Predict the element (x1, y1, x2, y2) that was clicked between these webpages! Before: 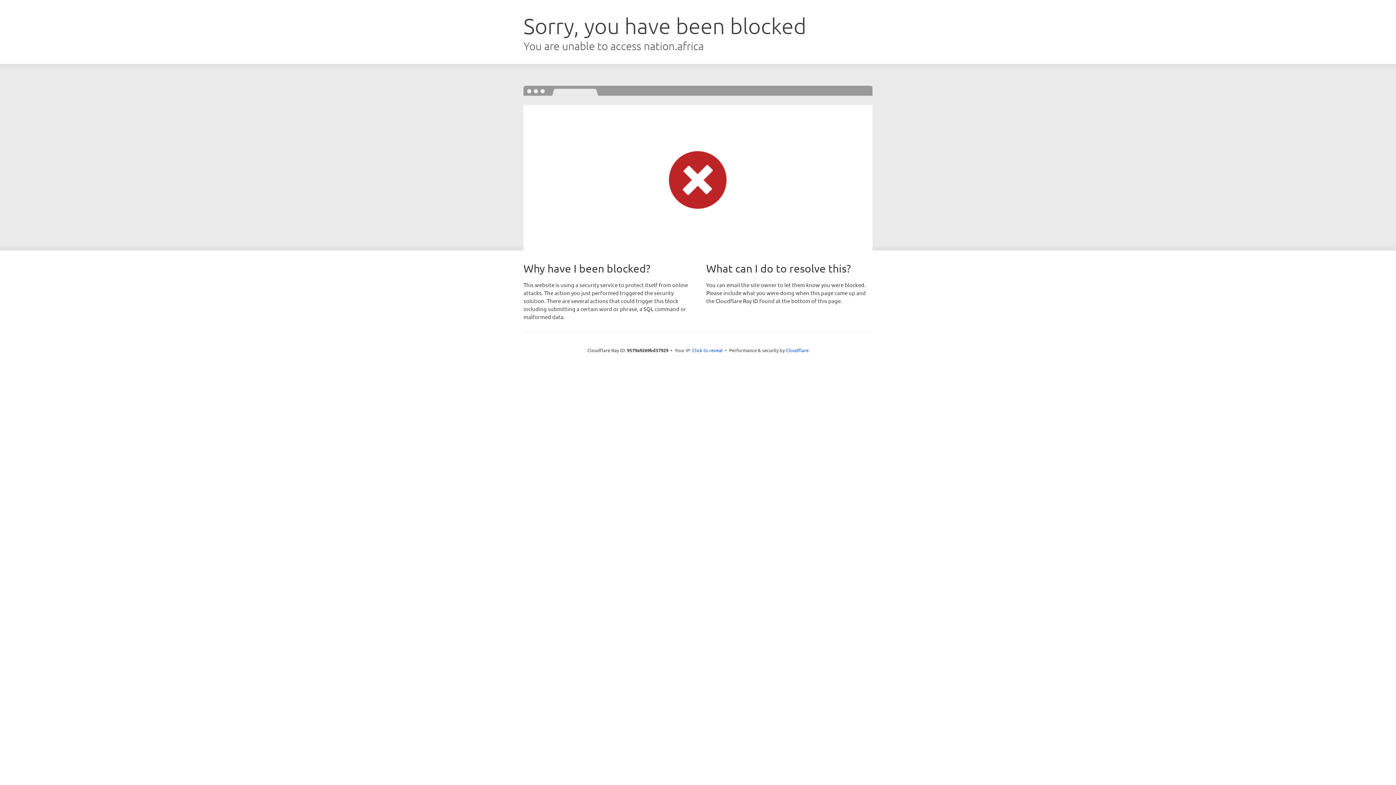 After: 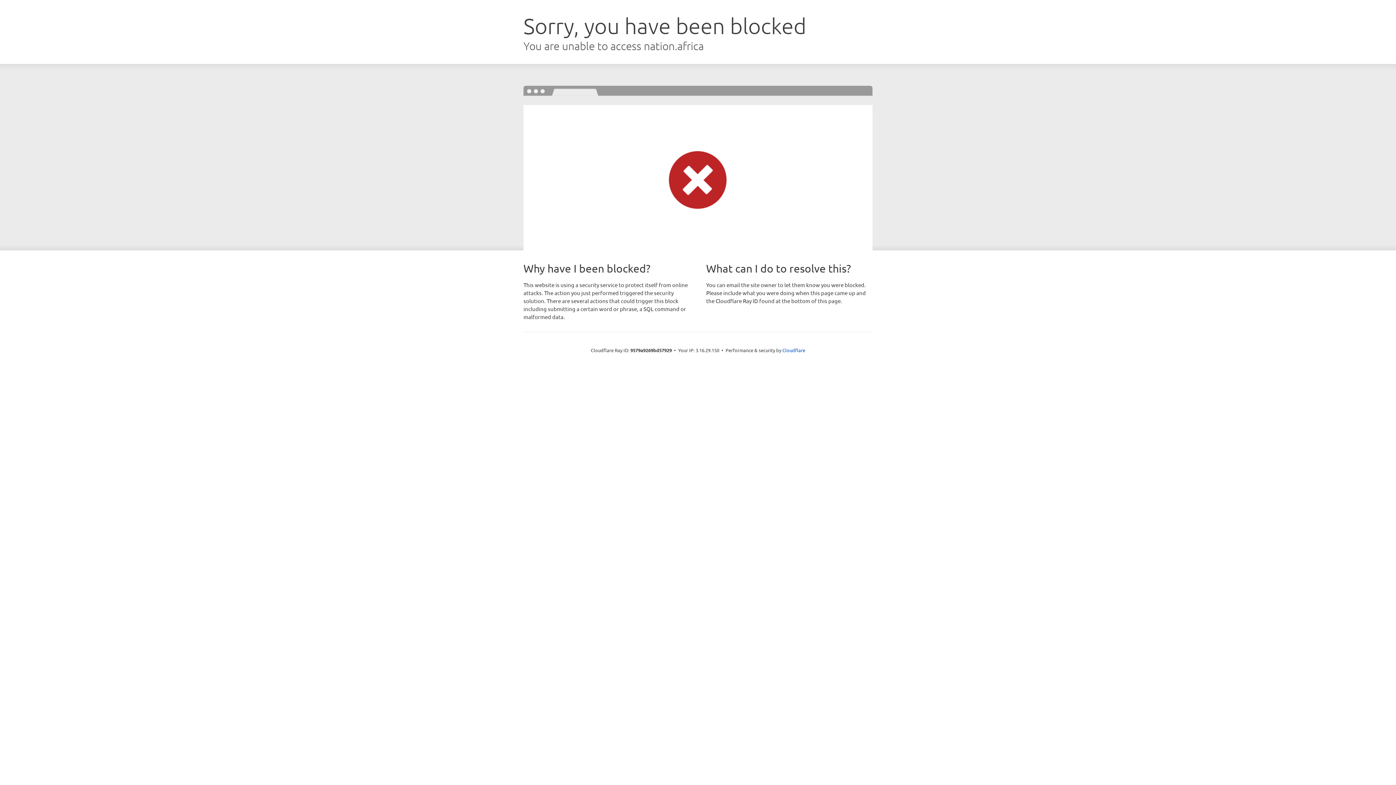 Action: bbox: (692, 346, 722, 353) label: Click to reveal